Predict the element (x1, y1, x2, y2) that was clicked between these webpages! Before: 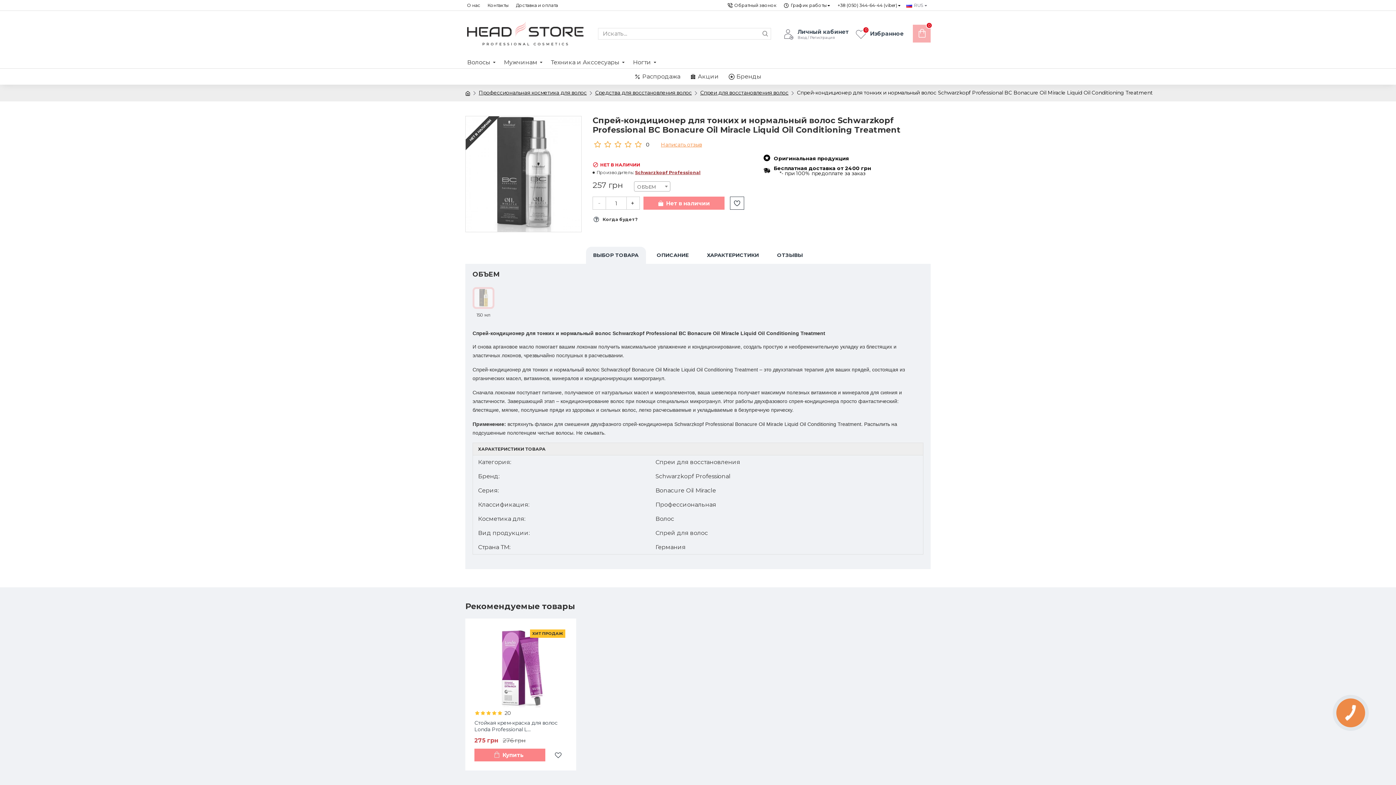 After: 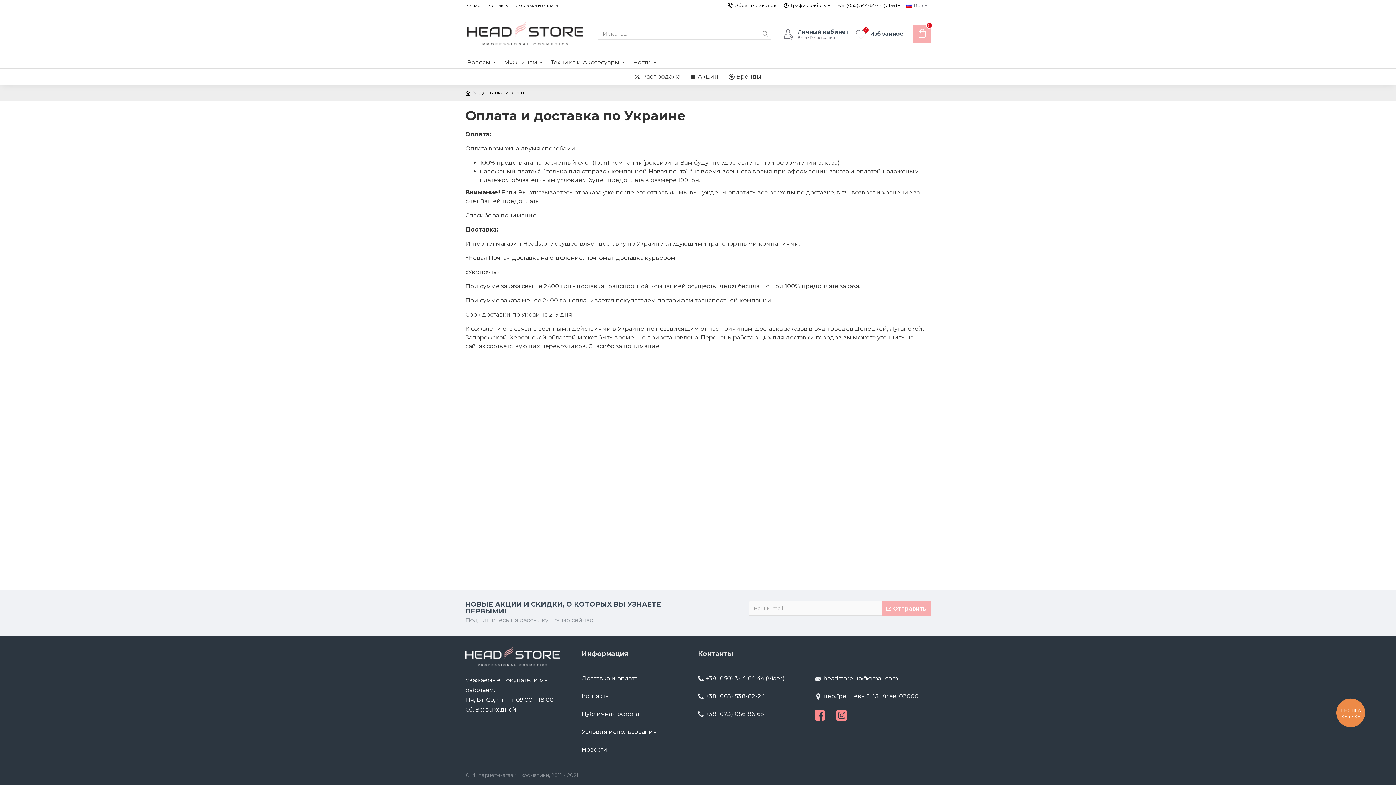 Action: label: Доставка и оплата bbox: (514, 0, 563, 10)